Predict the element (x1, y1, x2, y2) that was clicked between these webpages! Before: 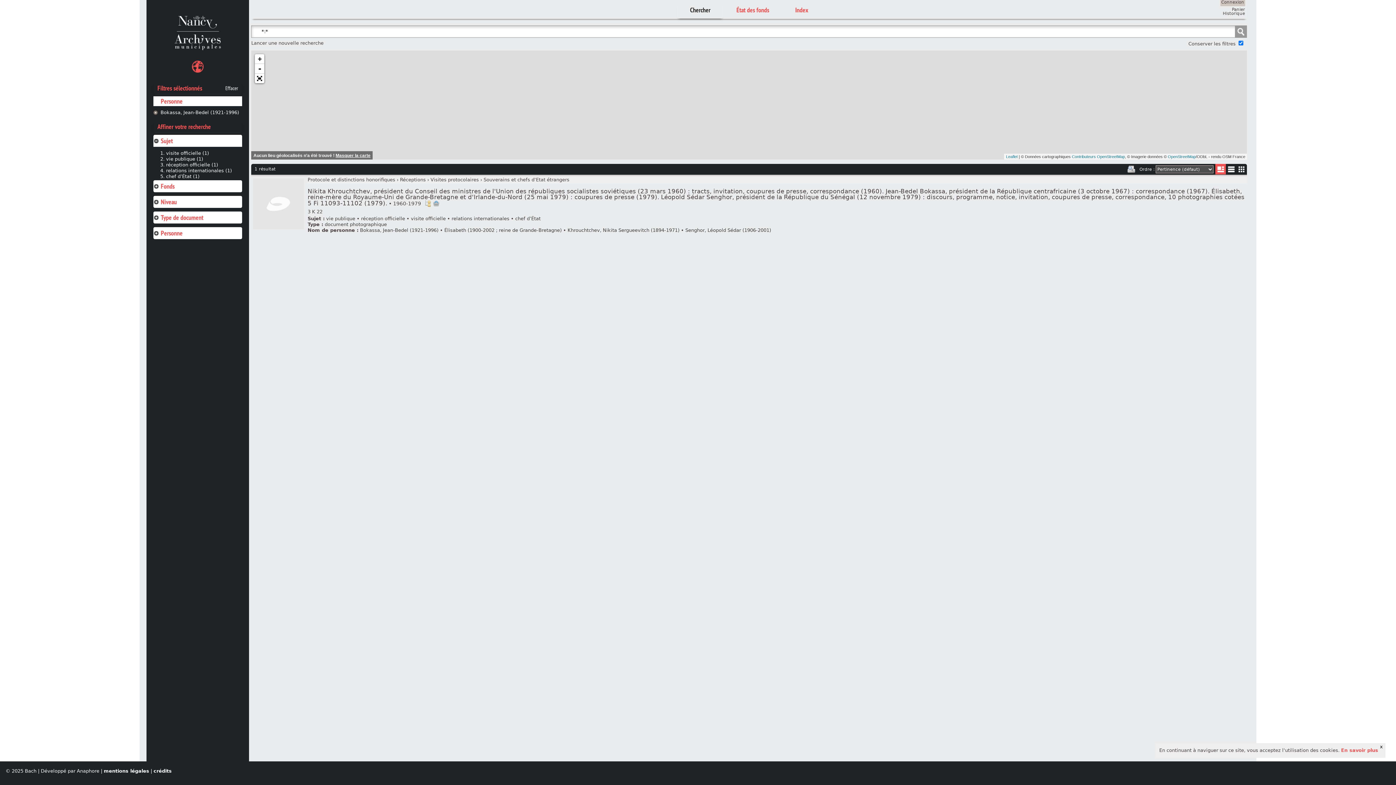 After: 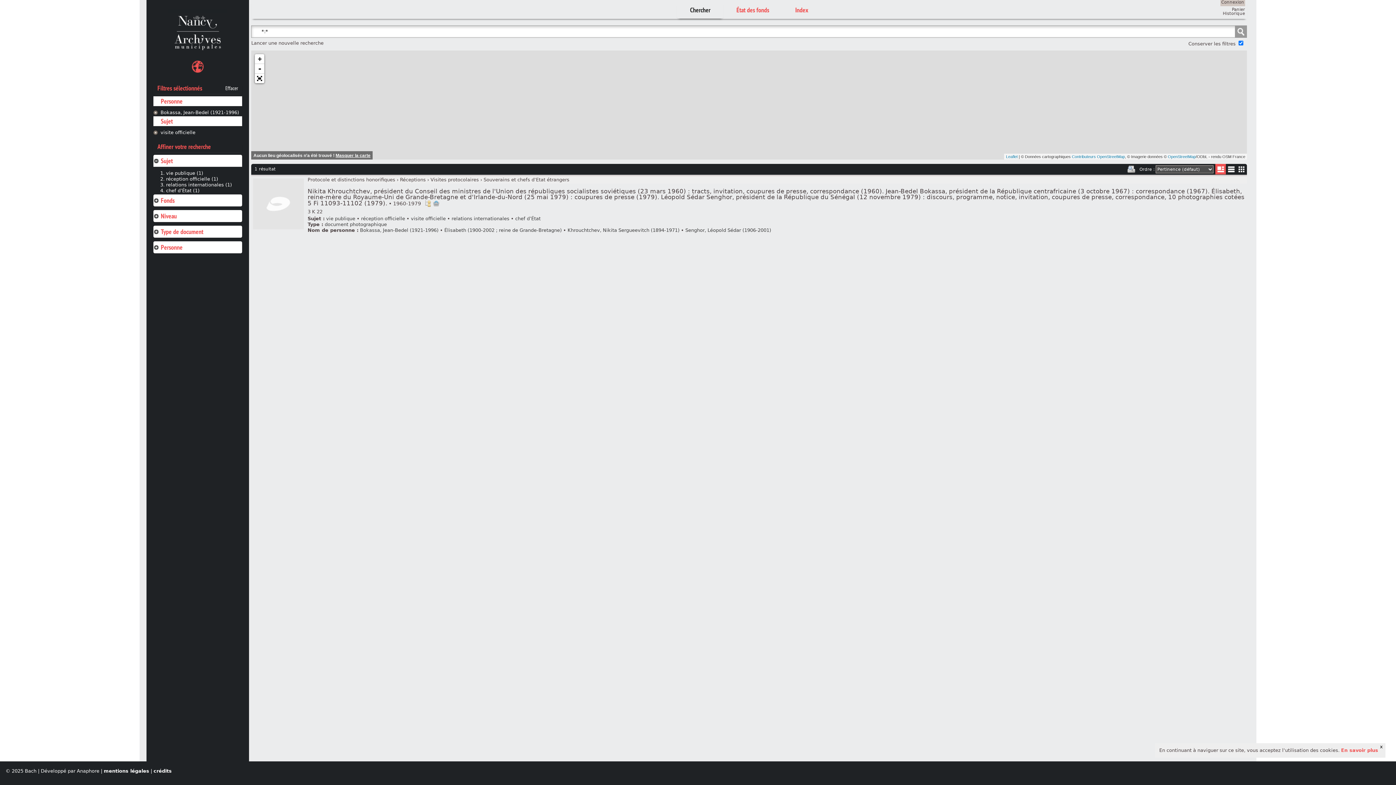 Action: bbox: (410, 215, 445, 221) label: visite officielle